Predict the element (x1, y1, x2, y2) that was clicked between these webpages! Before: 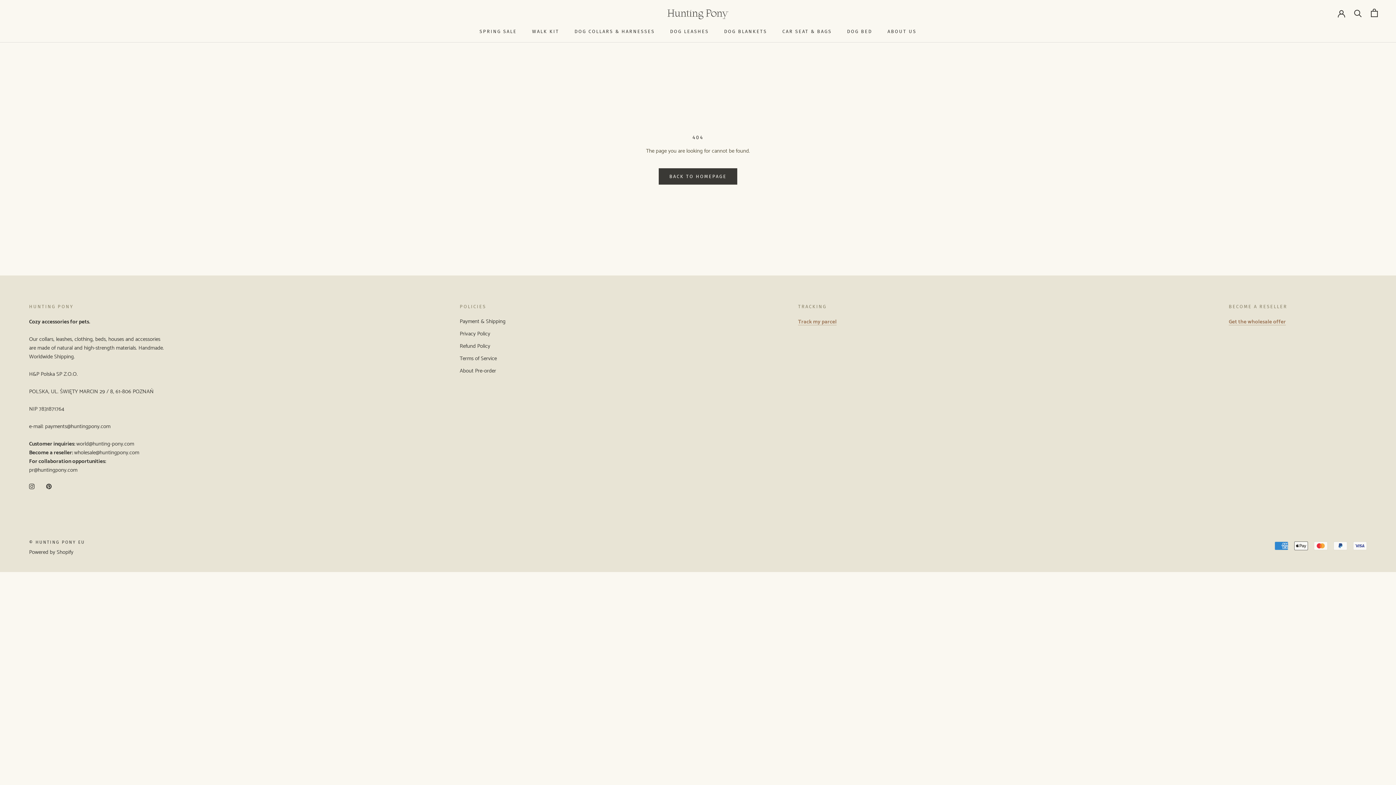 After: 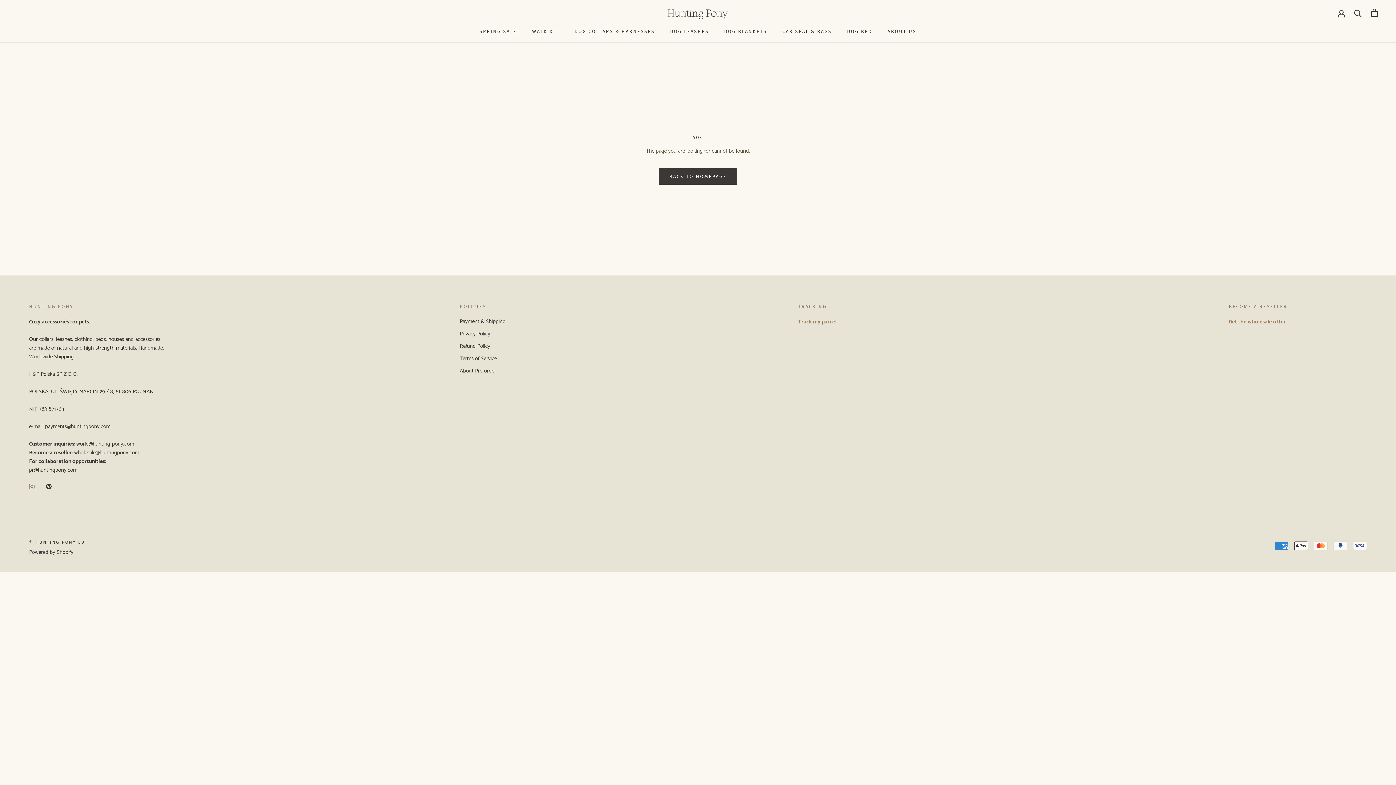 Action: label: Instagram bbox: (29, 482, 34, 490)